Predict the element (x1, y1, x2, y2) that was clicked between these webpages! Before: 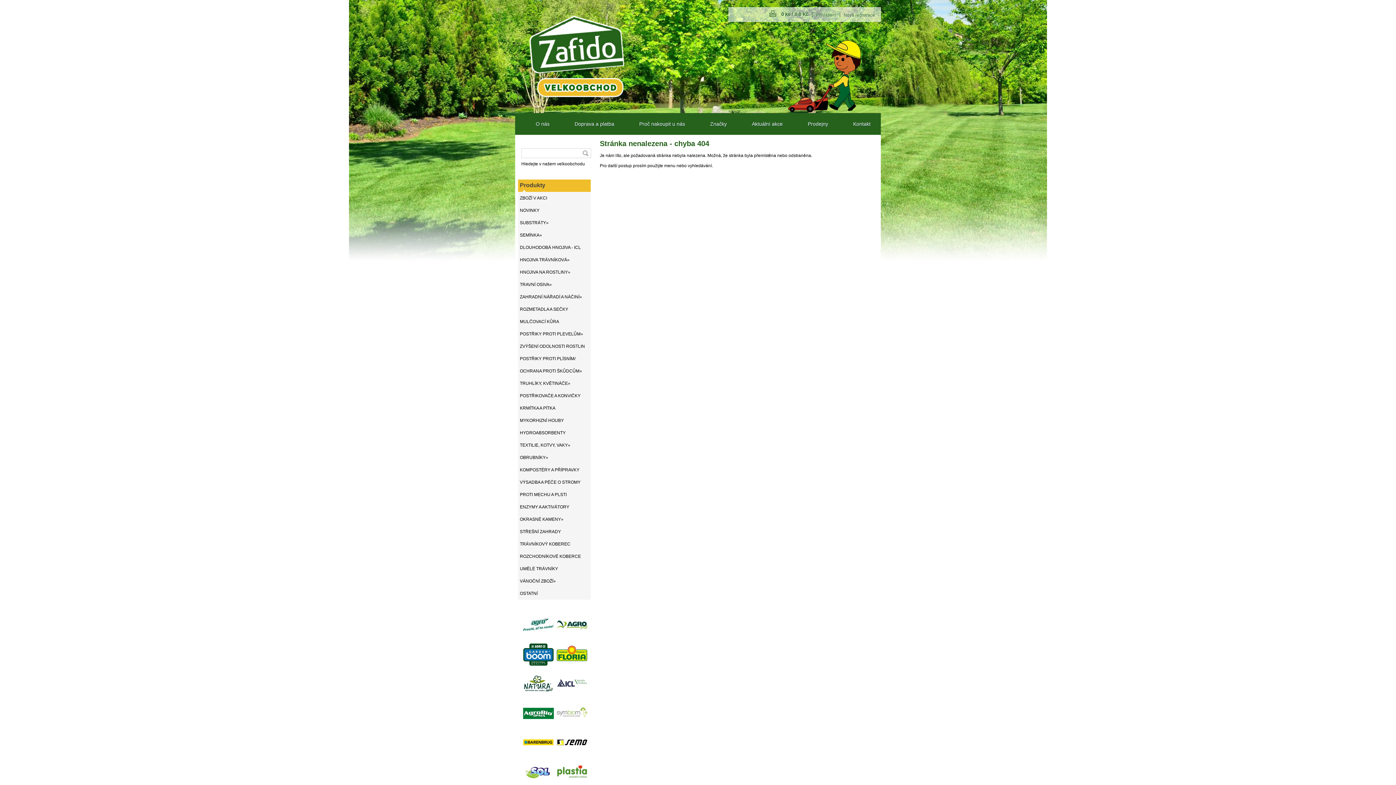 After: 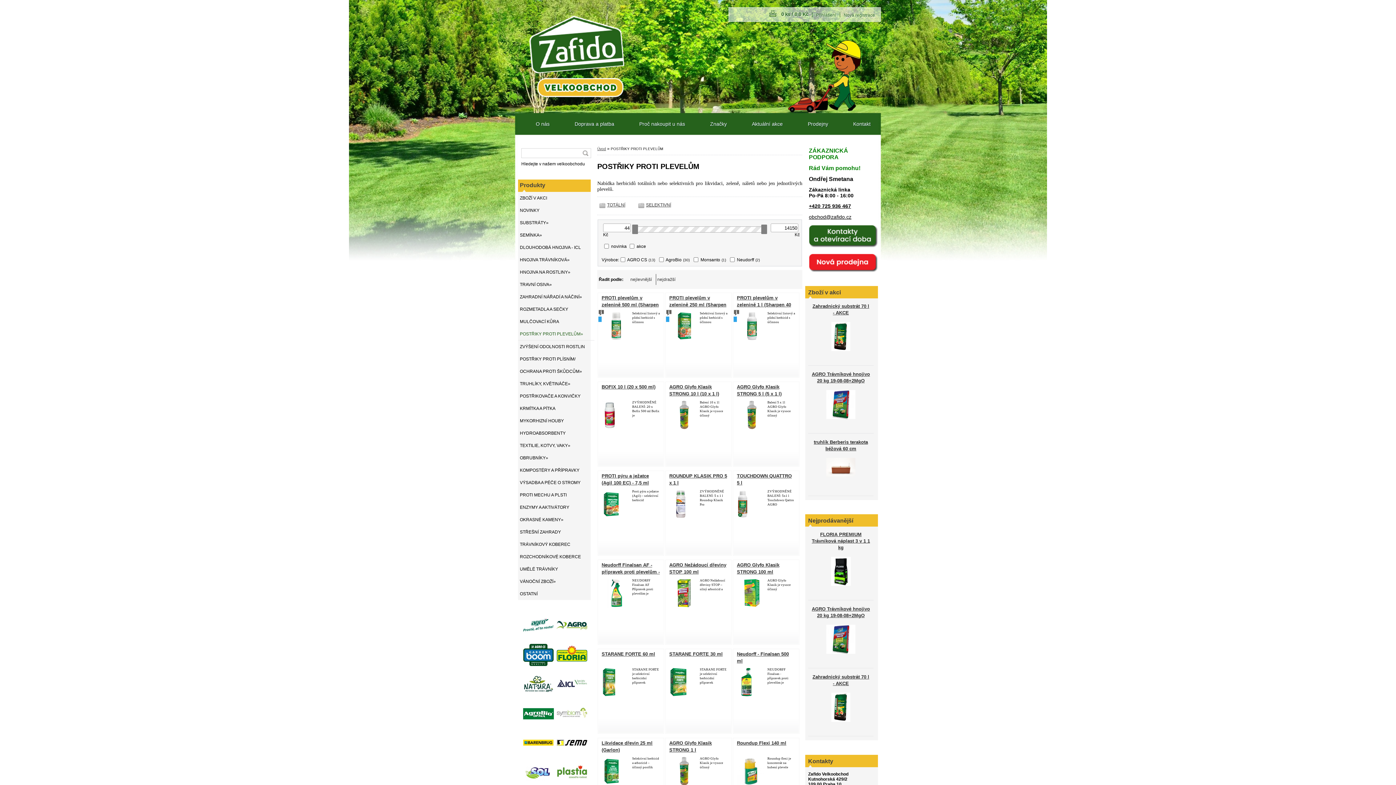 Action: bbox: (518, 328, 590, 340) label: POSTŘIKY PROTI PLEVELŮM»